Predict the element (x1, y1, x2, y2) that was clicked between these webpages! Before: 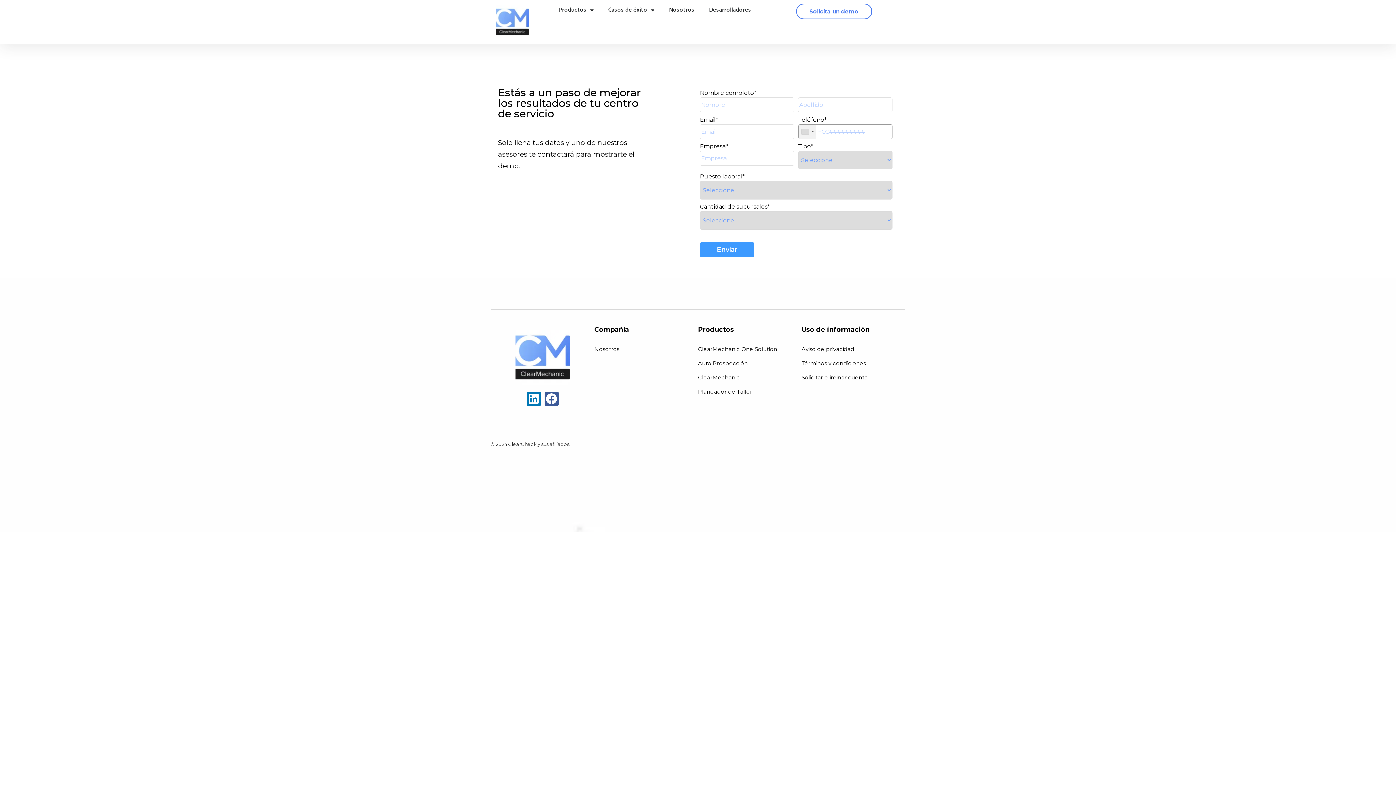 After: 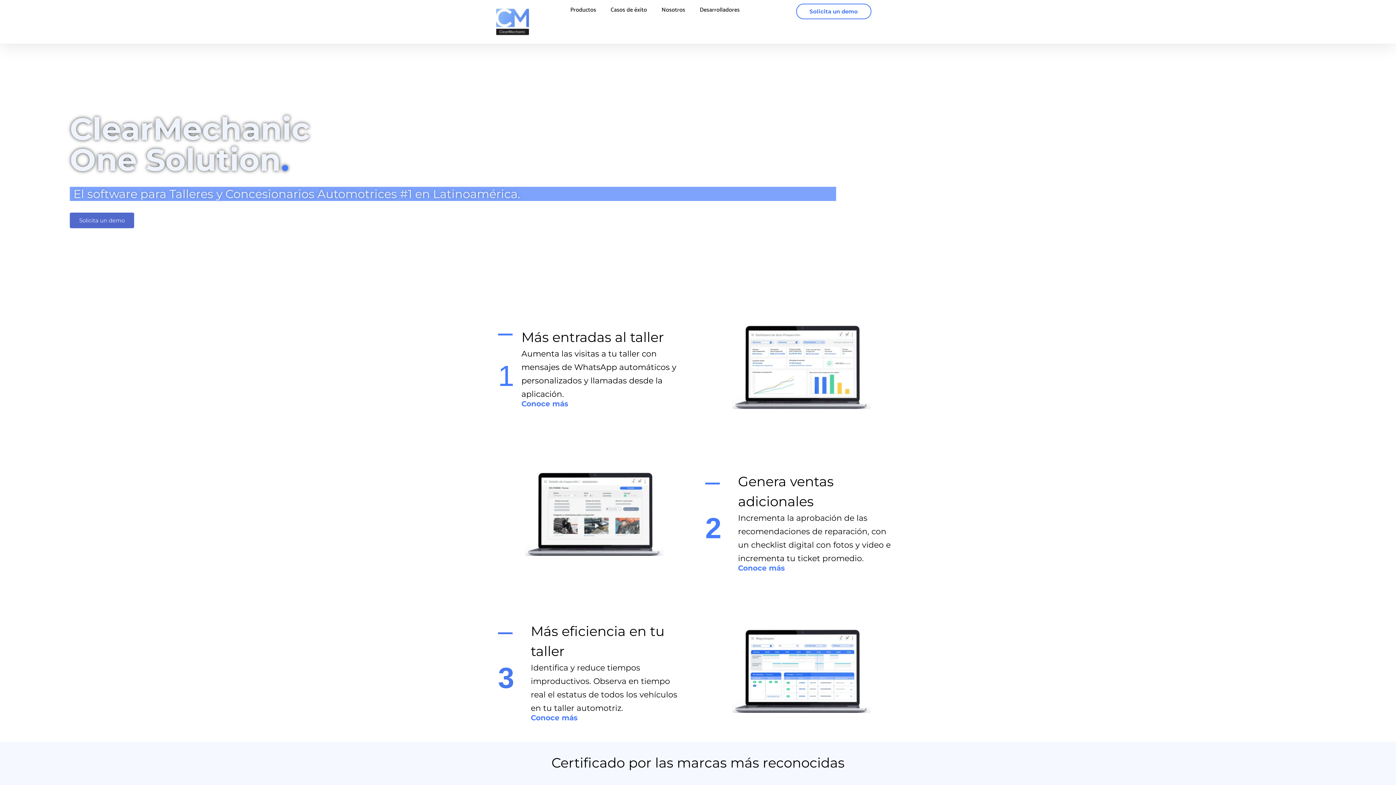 Action: bbox: (496, 5, 528, 38)